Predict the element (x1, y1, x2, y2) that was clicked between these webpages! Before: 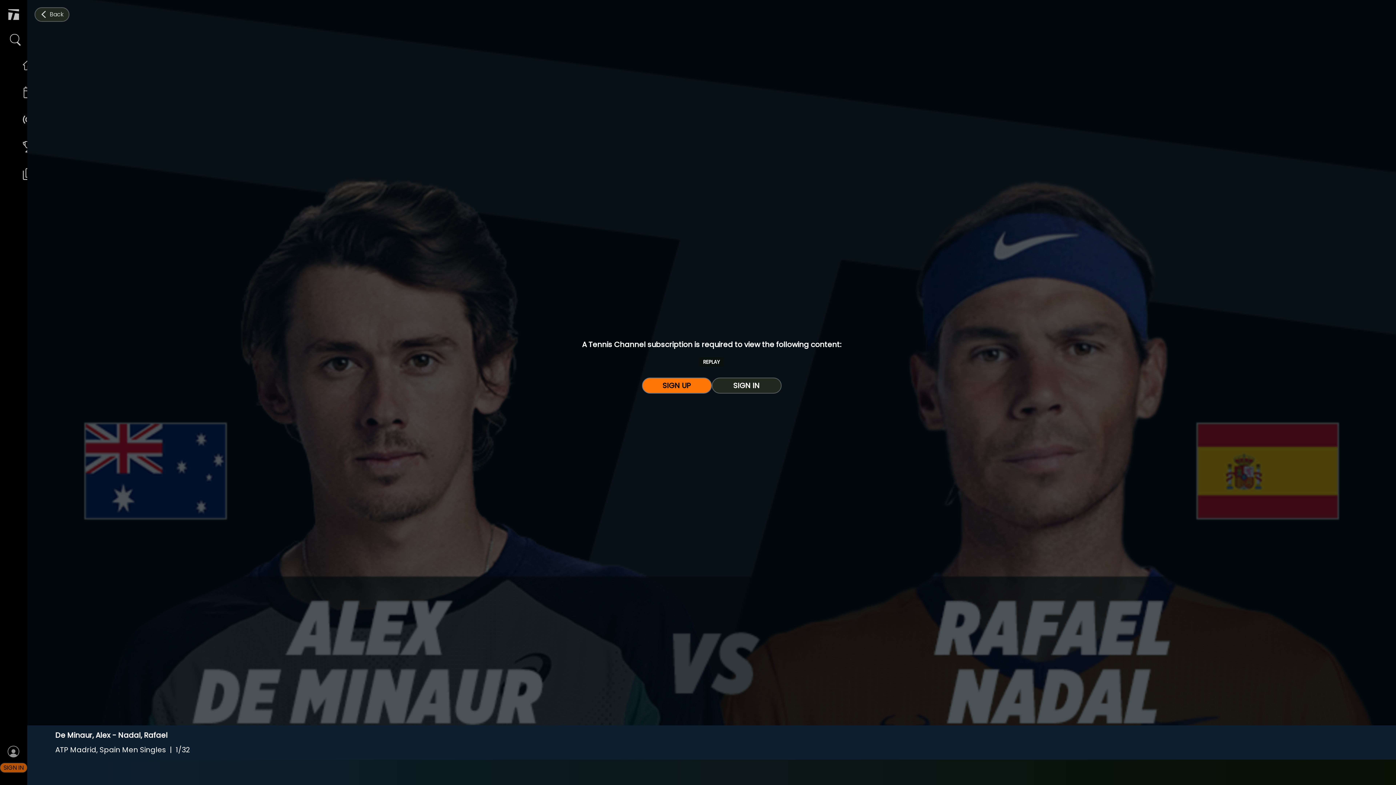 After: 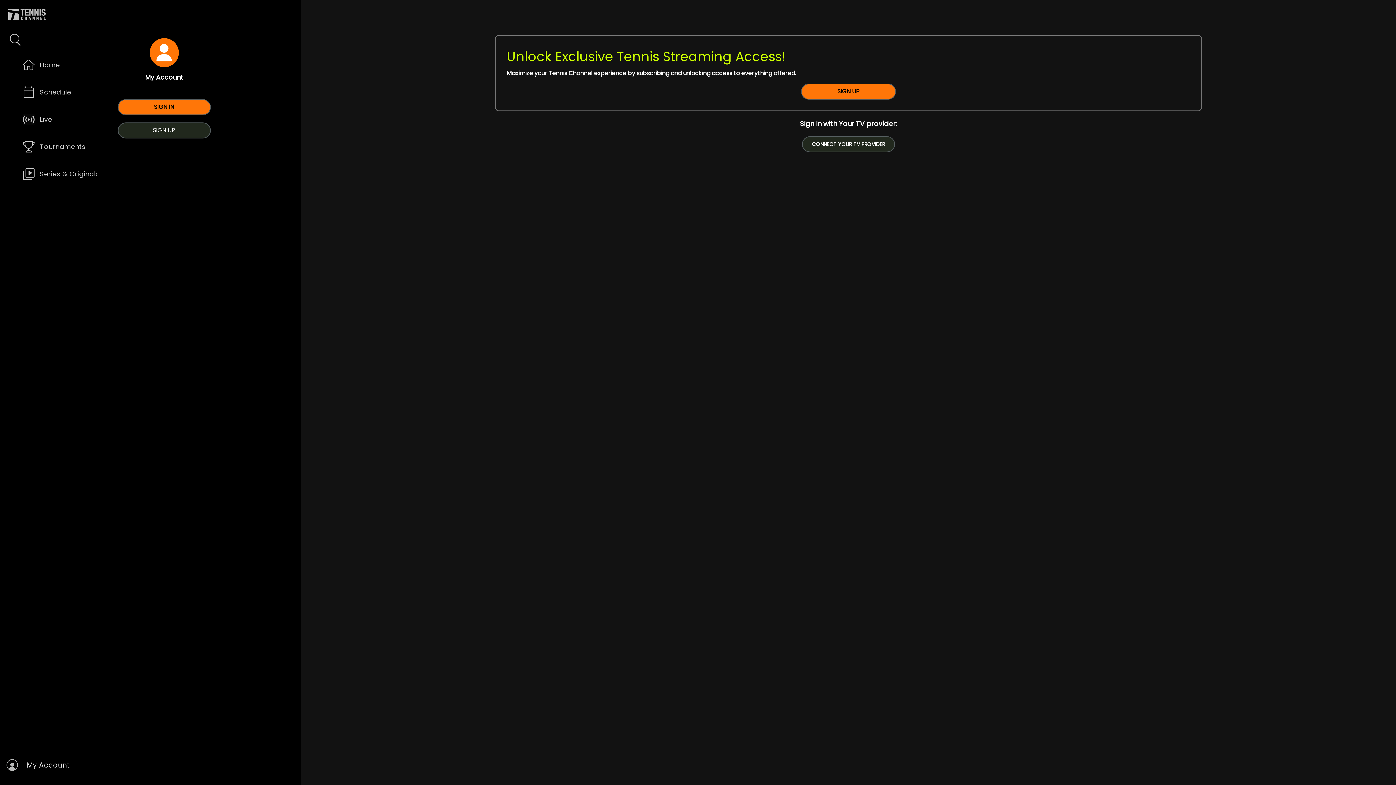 Action: bbox: (0, 763, 27, 772) label: SIGN IN